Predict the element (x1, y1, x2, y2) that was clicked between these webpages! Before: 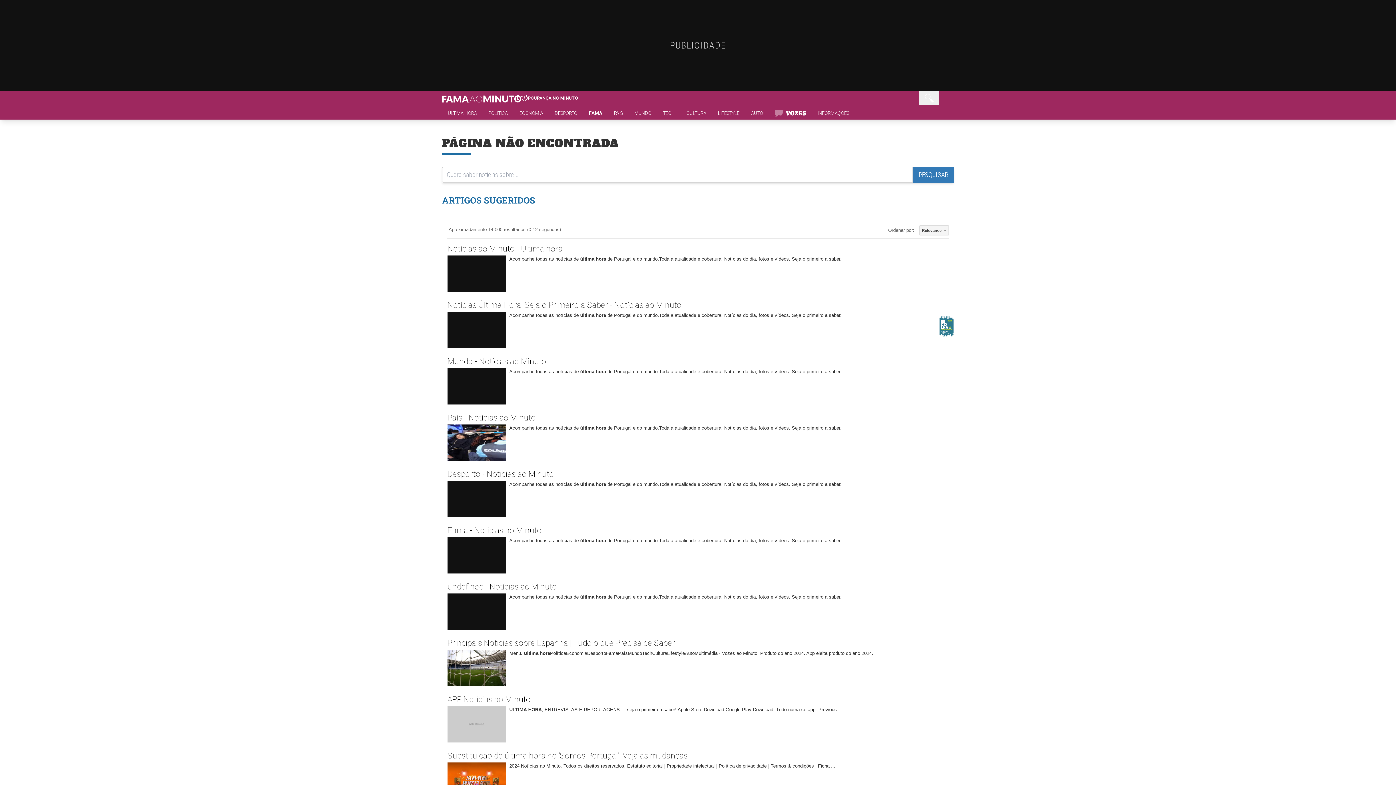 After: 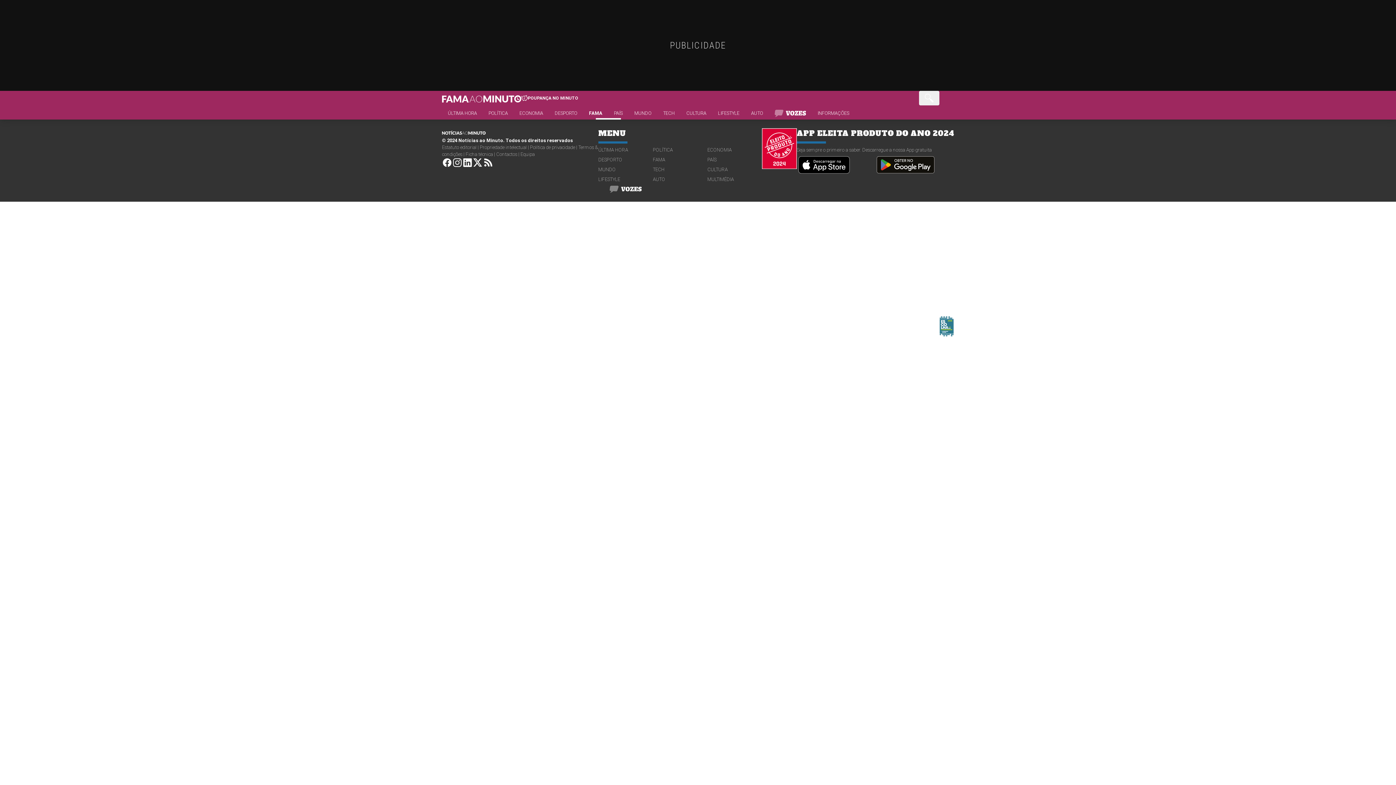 Action: label: FAMA bbox: (583, 109, 608, 119)